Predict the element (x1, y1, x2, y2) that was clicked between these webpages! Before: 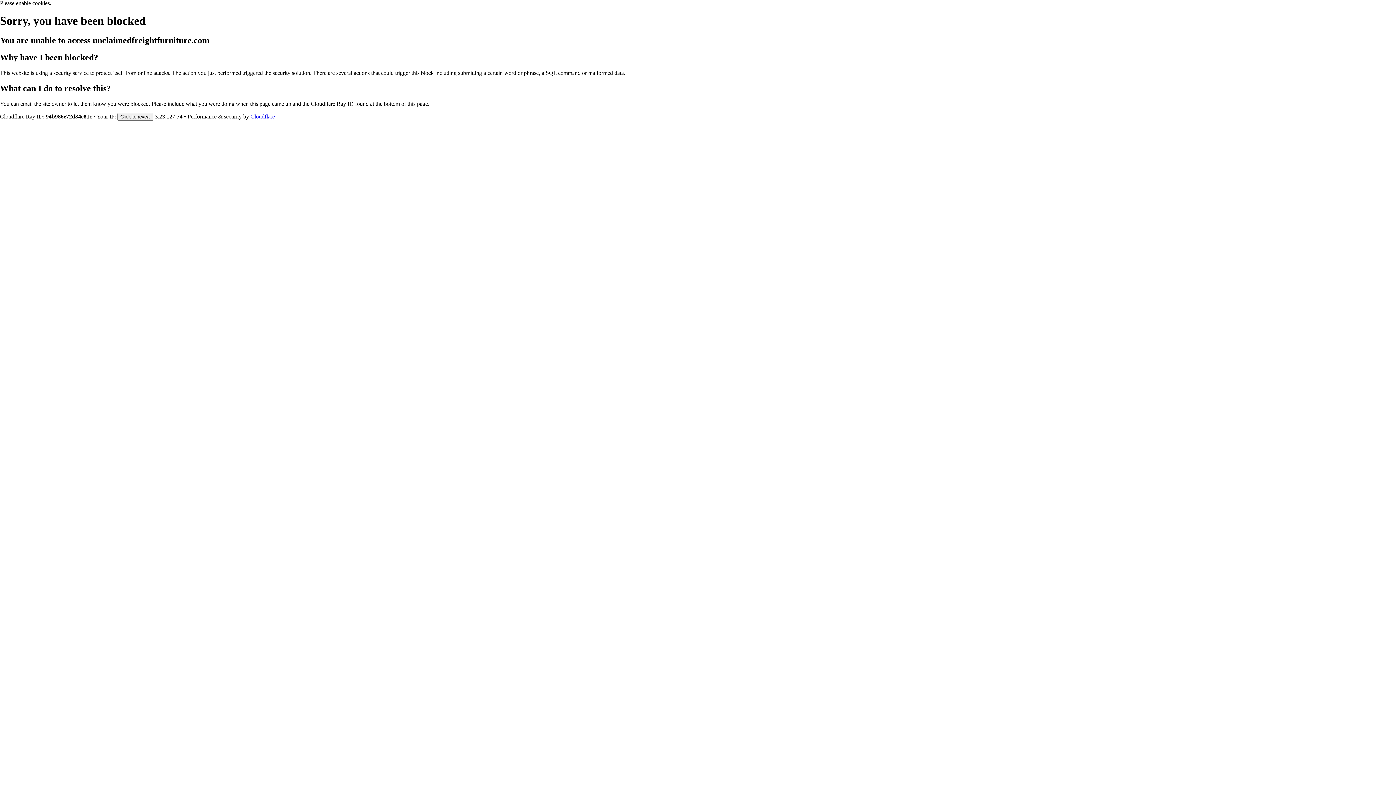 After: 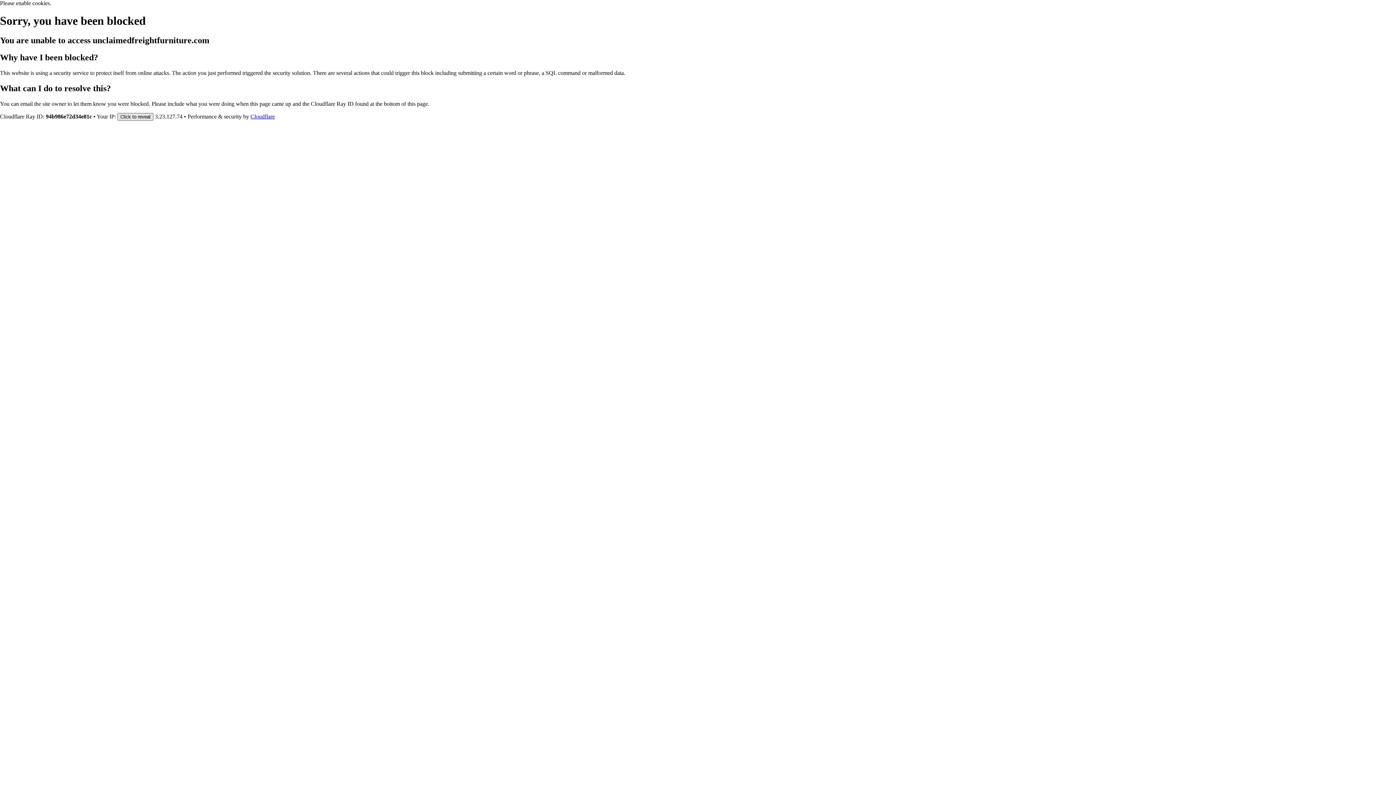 Action: label: Click to reveal bbox: (117, 112, 153, 120)